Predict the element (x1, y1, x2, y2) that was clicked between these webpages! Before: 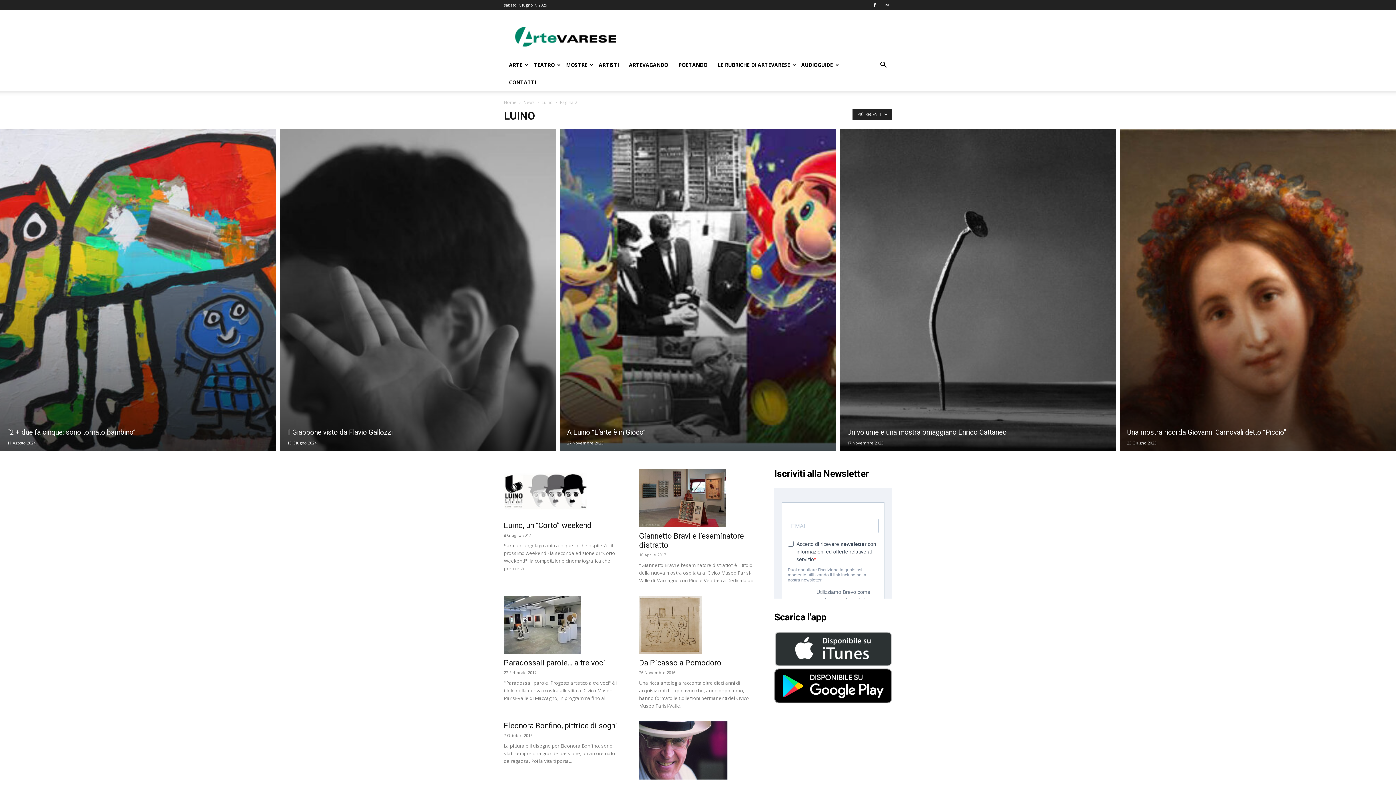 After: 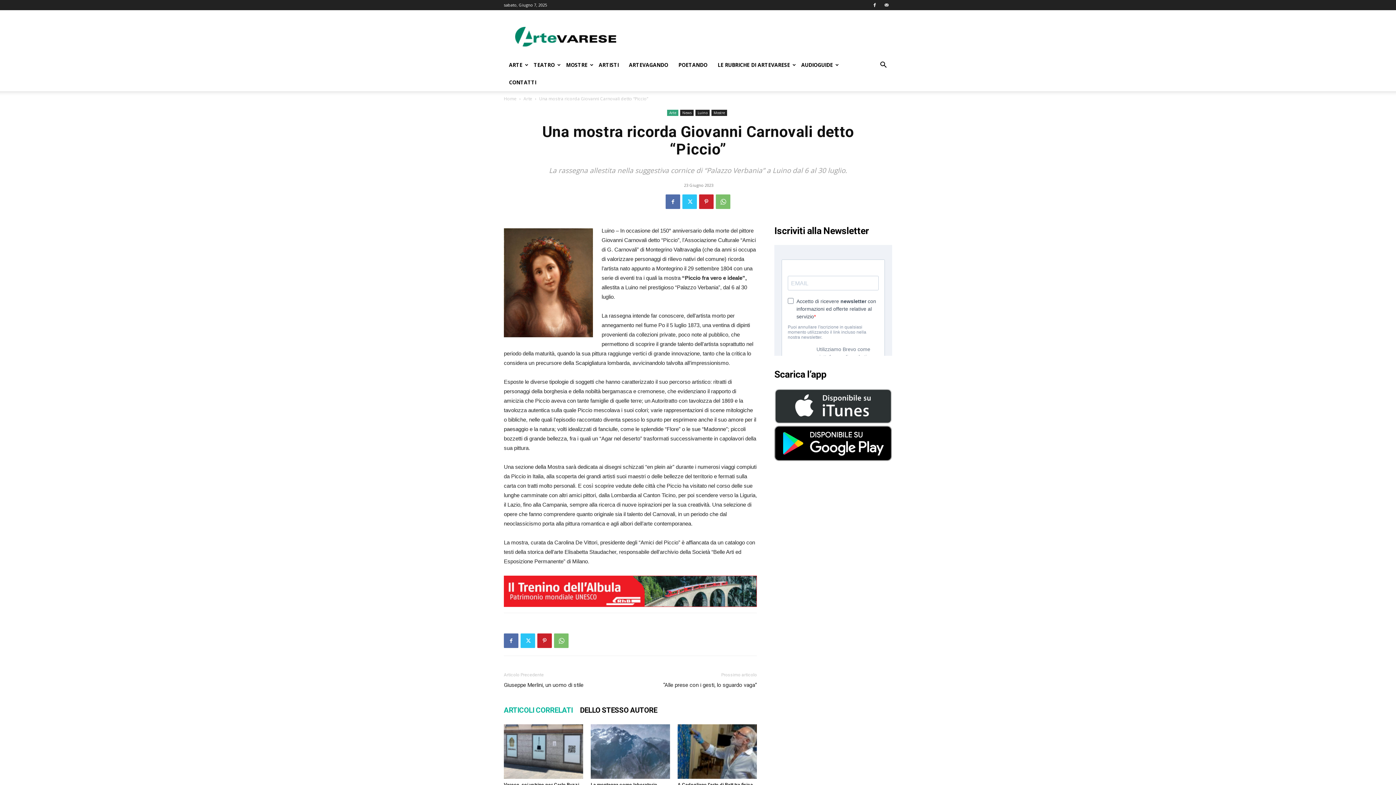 Action: bbox: (1120, 129, 1396, 451)